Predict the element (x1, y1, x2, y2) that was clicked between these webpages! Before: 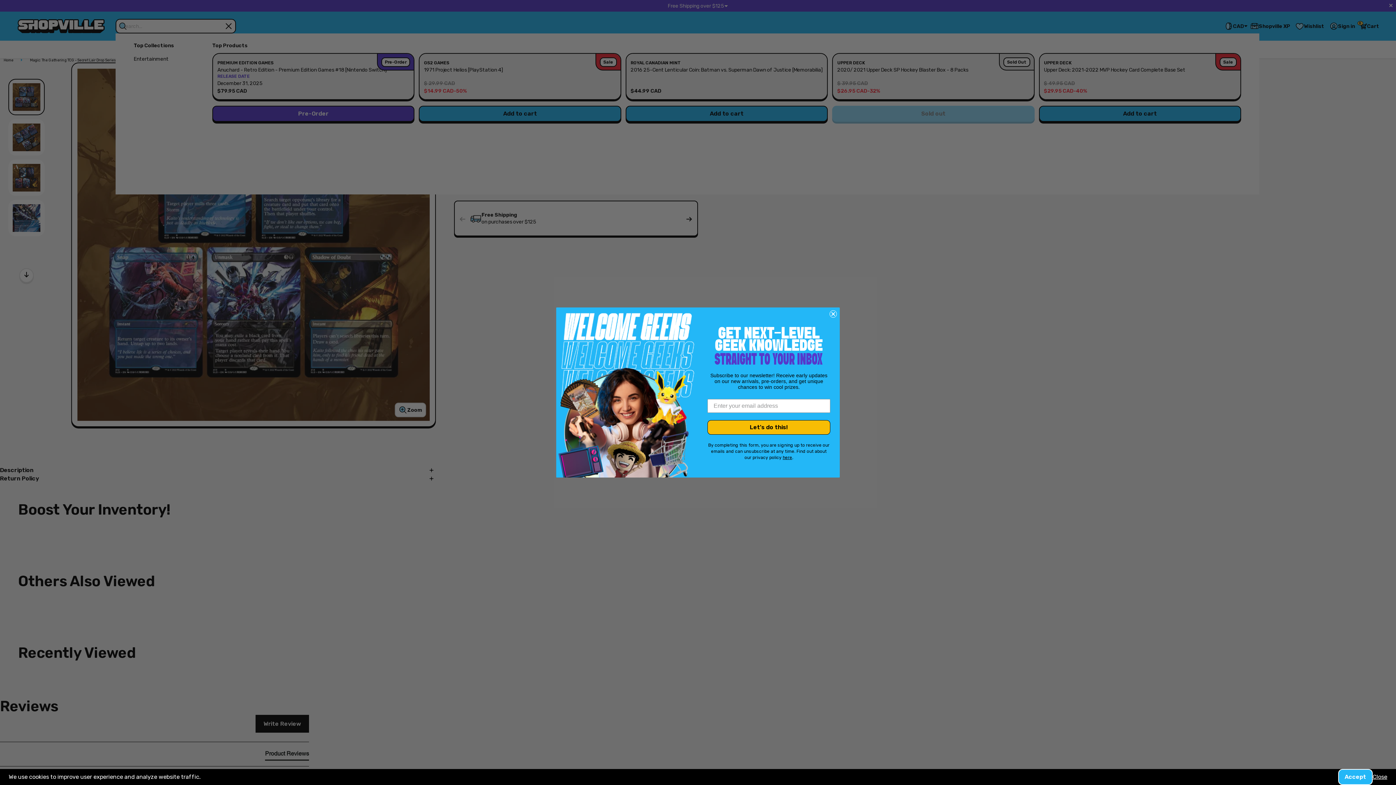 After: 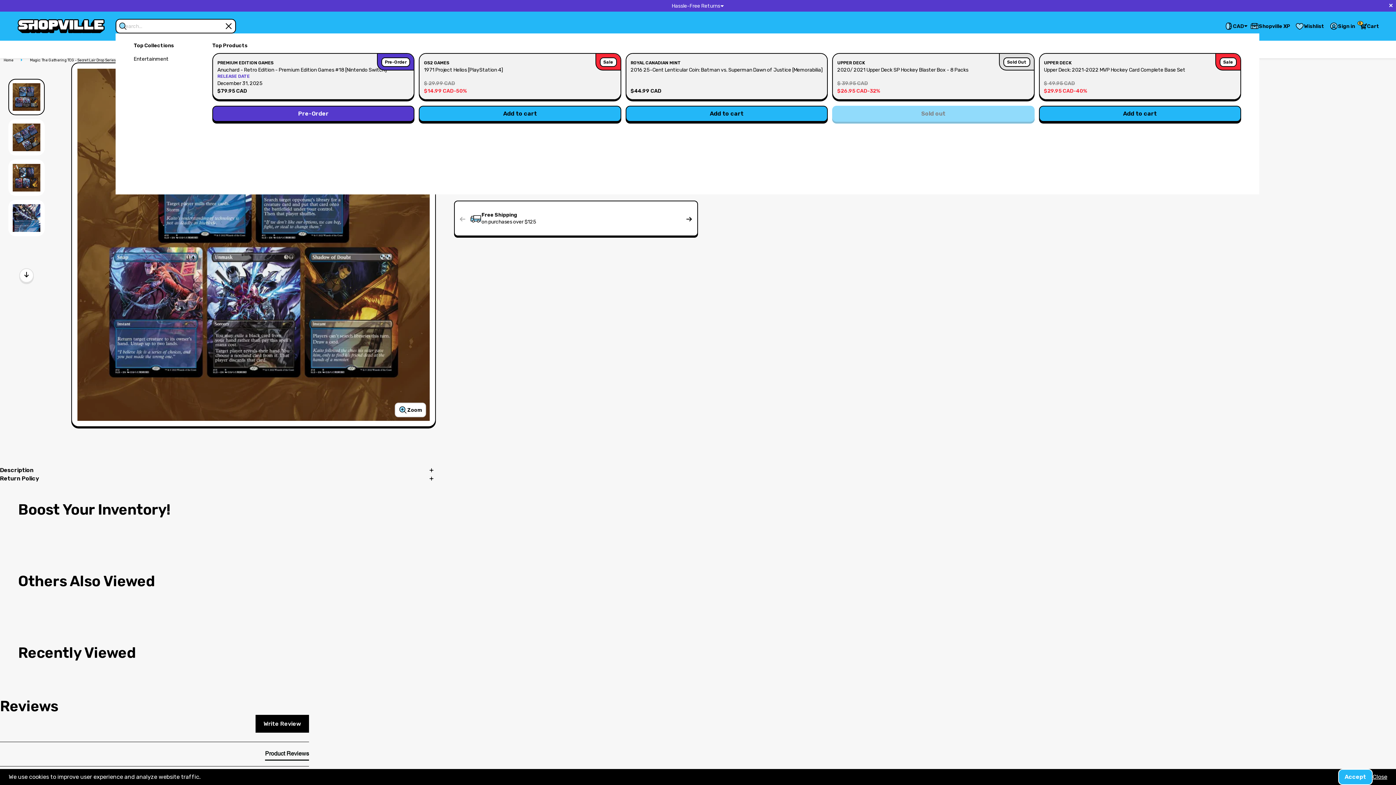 Action: bbox: (829, 310, 837, 317) label: Close dialog